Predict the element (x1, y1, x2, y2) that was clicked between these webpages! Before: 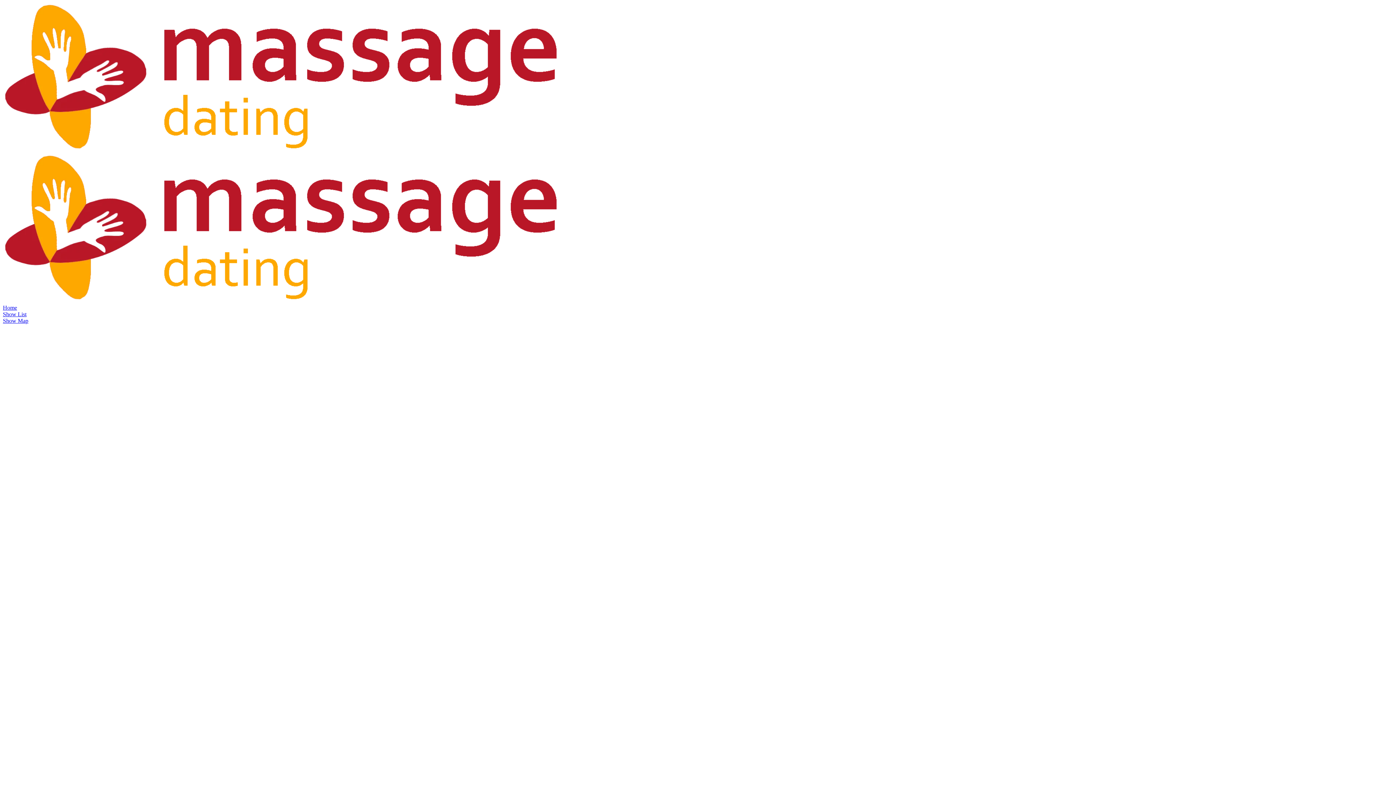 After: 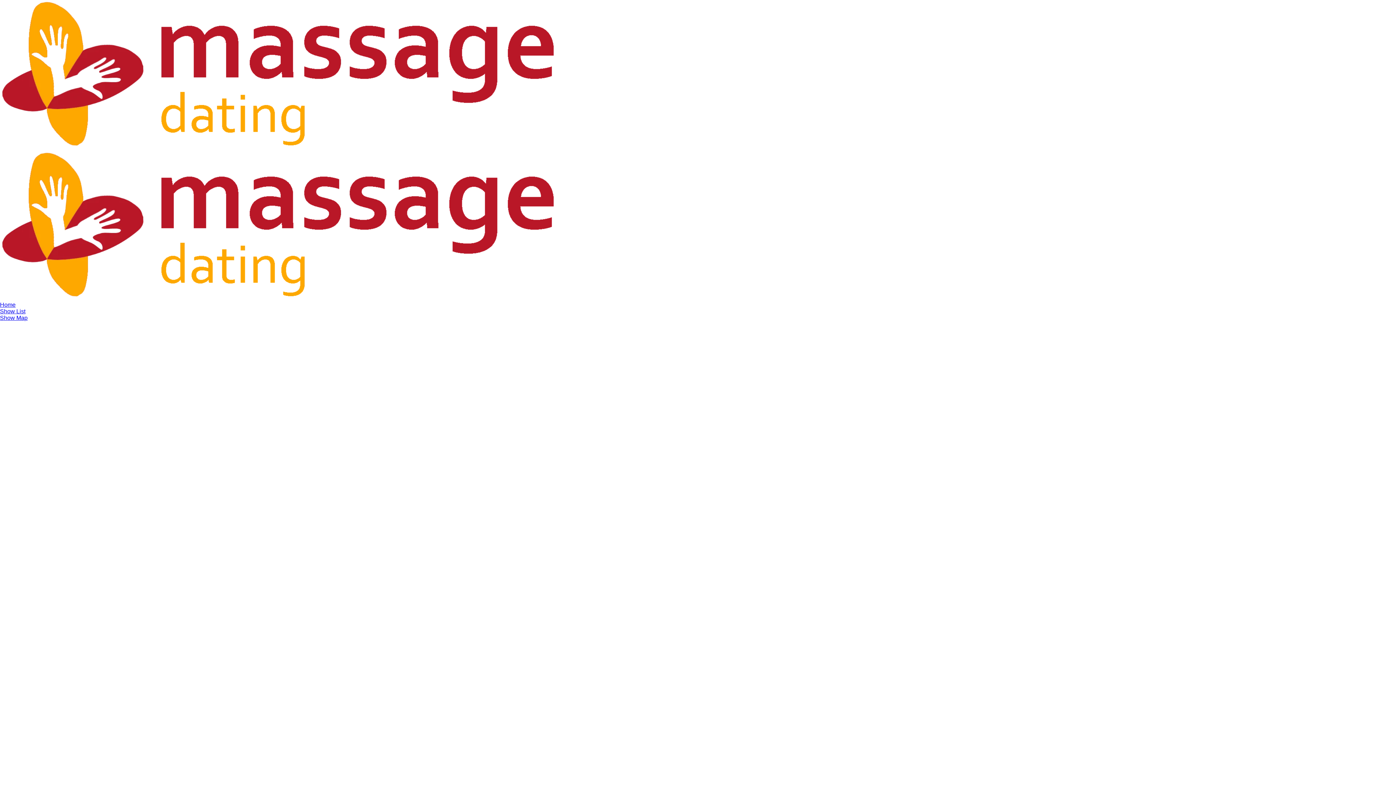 Action: bbox: (2, 147, 561, 153)